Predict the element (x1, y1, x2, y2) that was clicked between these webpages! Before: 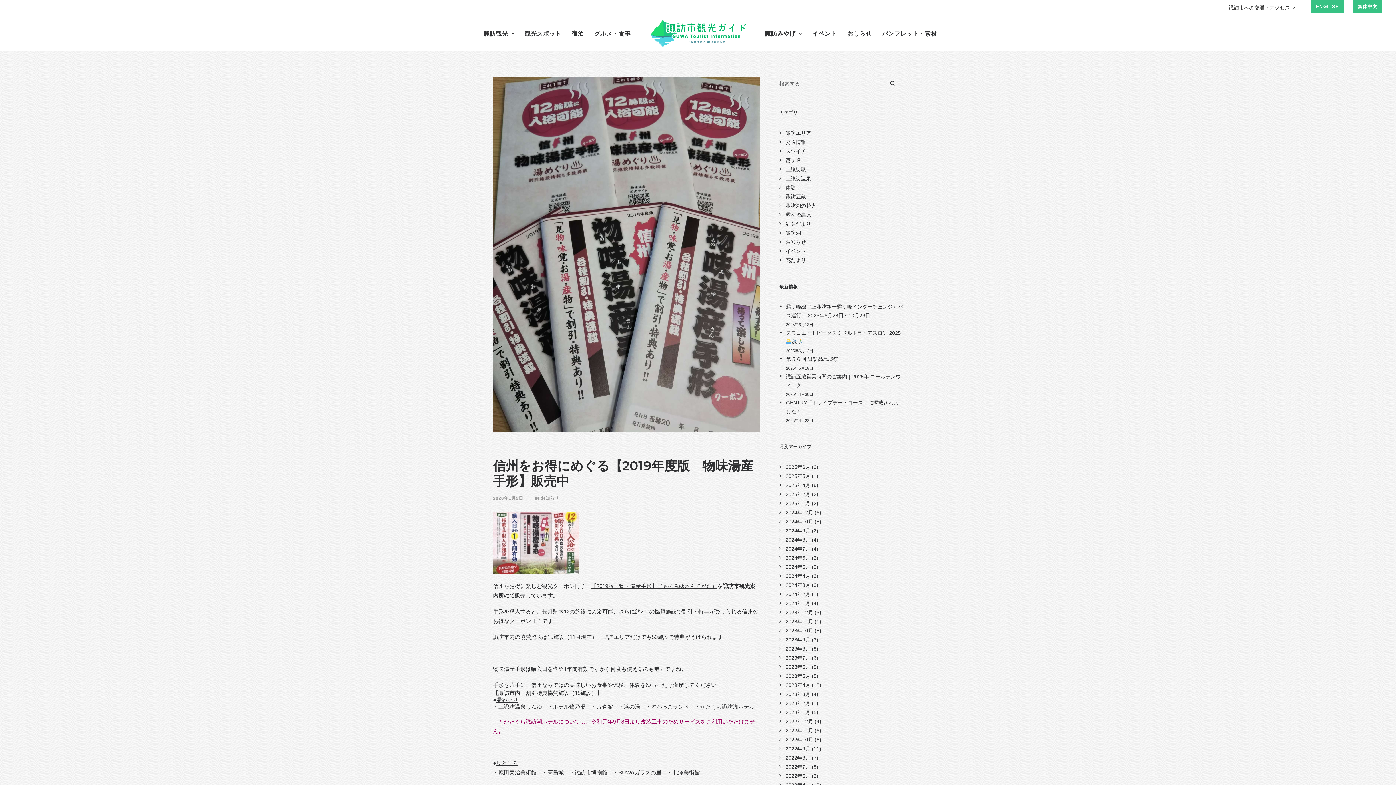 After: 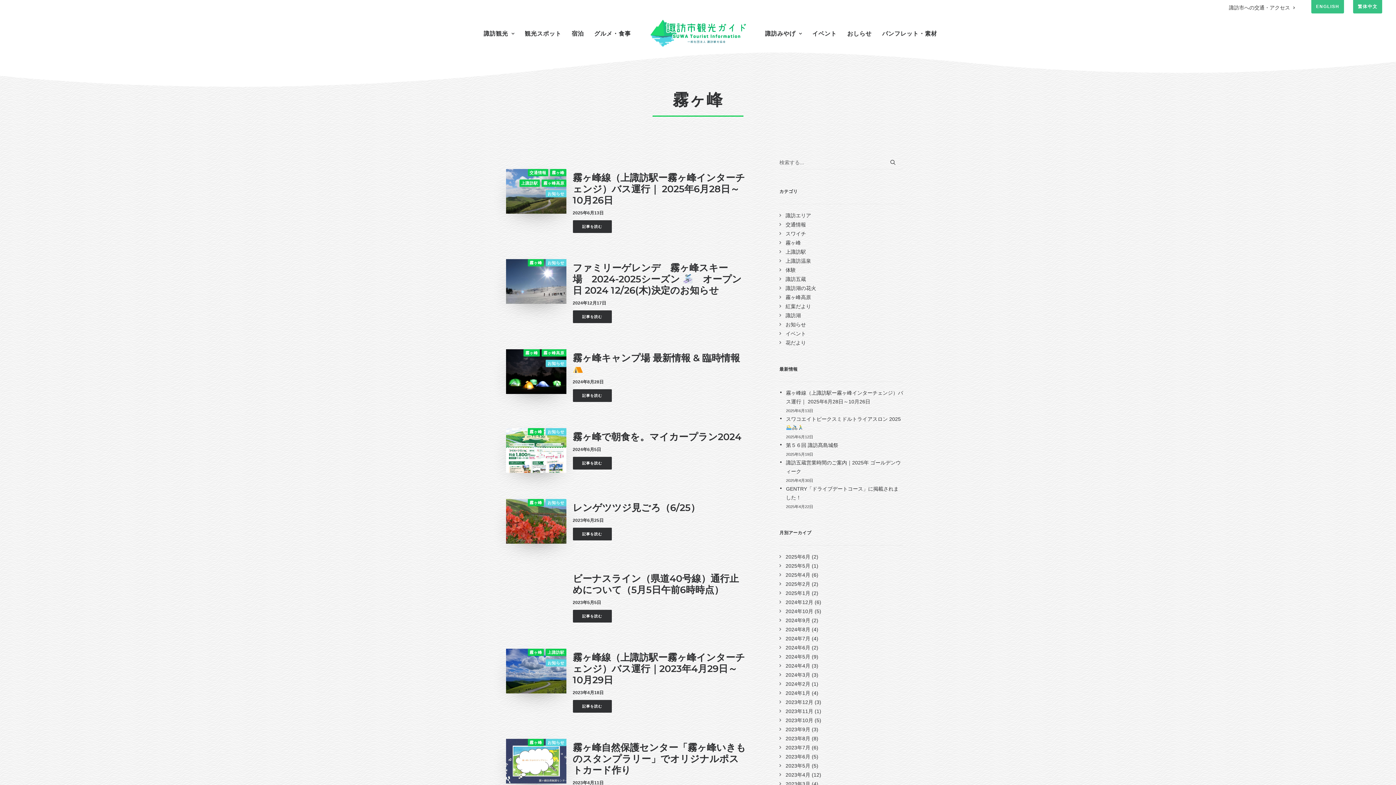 Action: label: 霧ヶ峰 bbox: (779, 157, 801, 163)